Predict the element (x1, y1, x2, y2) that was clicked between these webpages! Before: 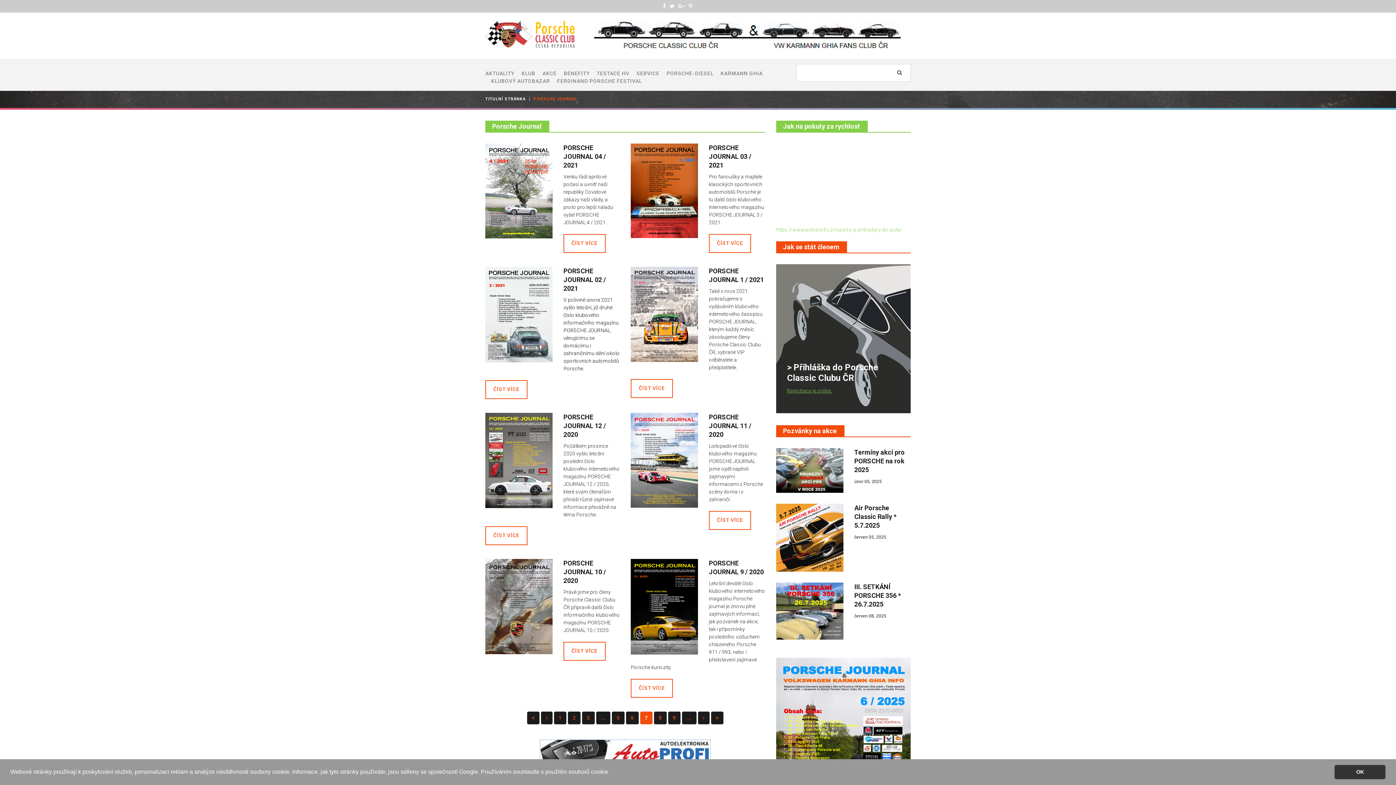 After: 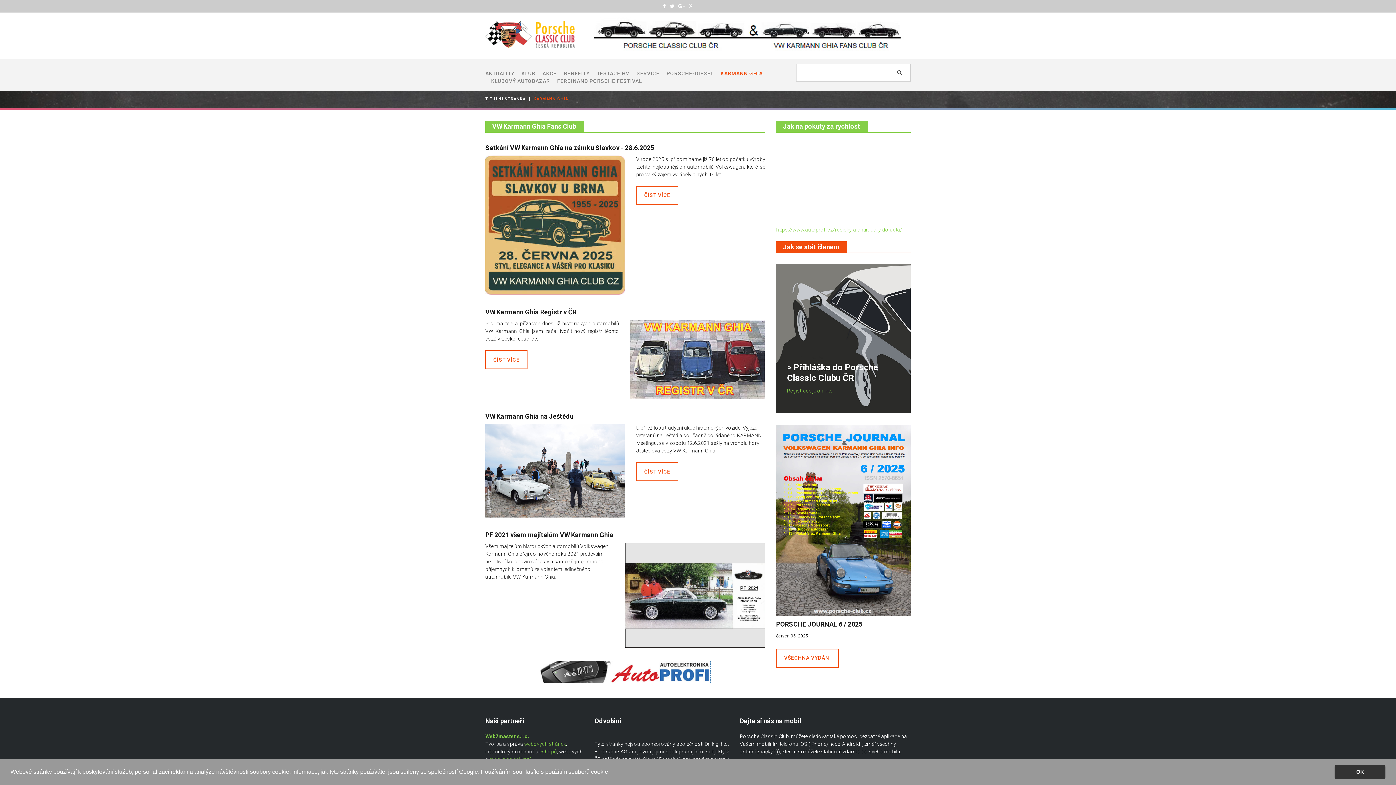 Action: label: KARMANN GHIA bbox: (720, 69, 763, 77)